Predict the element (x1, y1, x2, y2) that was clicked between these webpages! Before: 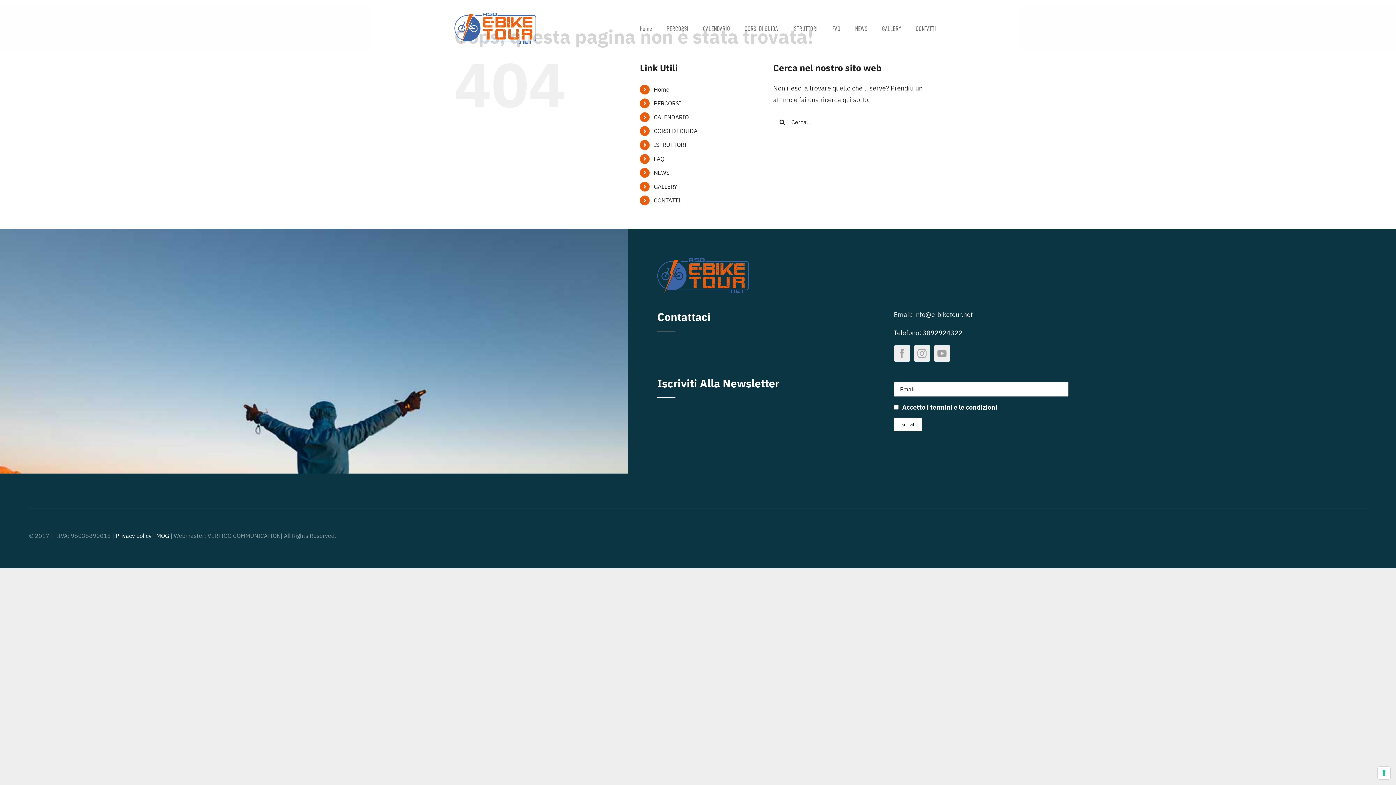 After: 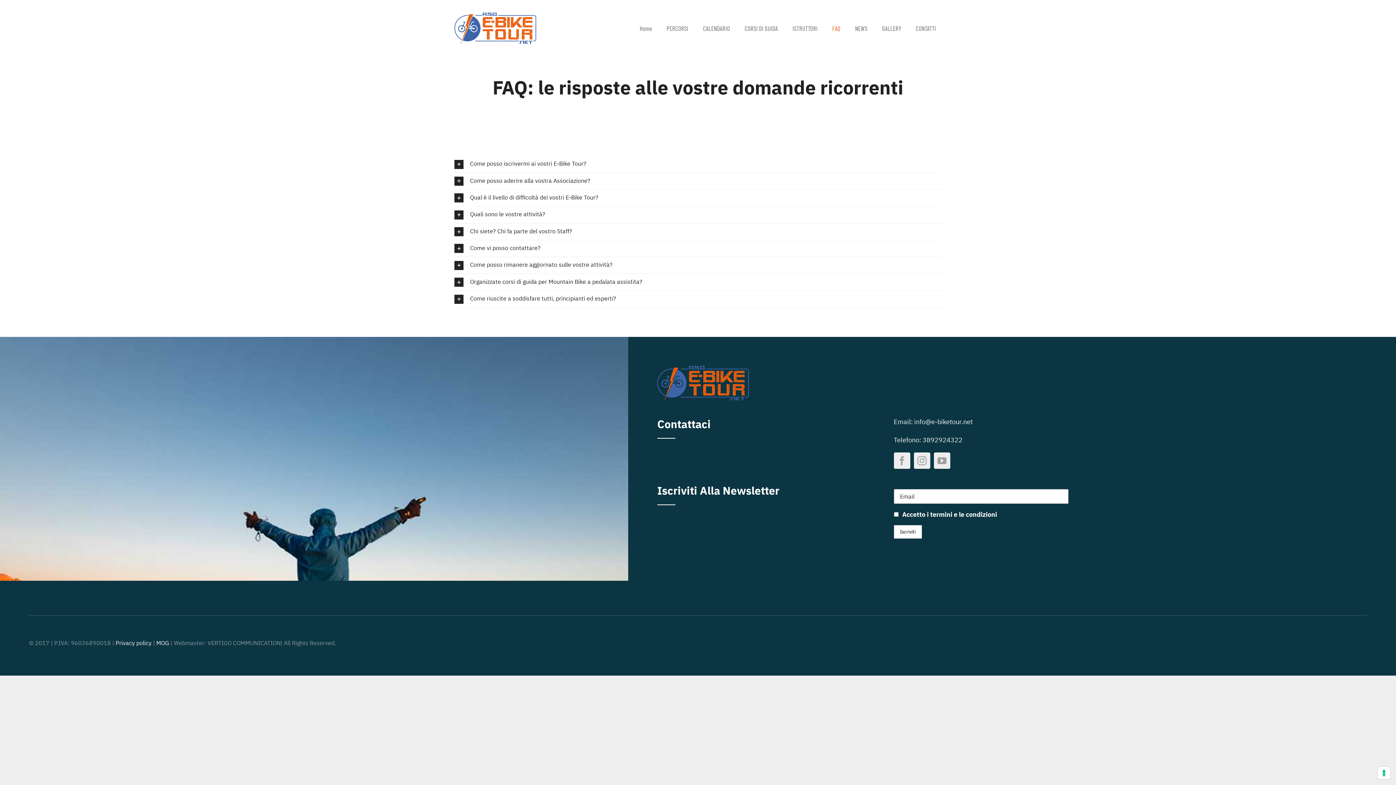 Action: label: FAQ bbox: (654, 155, 664, 162)